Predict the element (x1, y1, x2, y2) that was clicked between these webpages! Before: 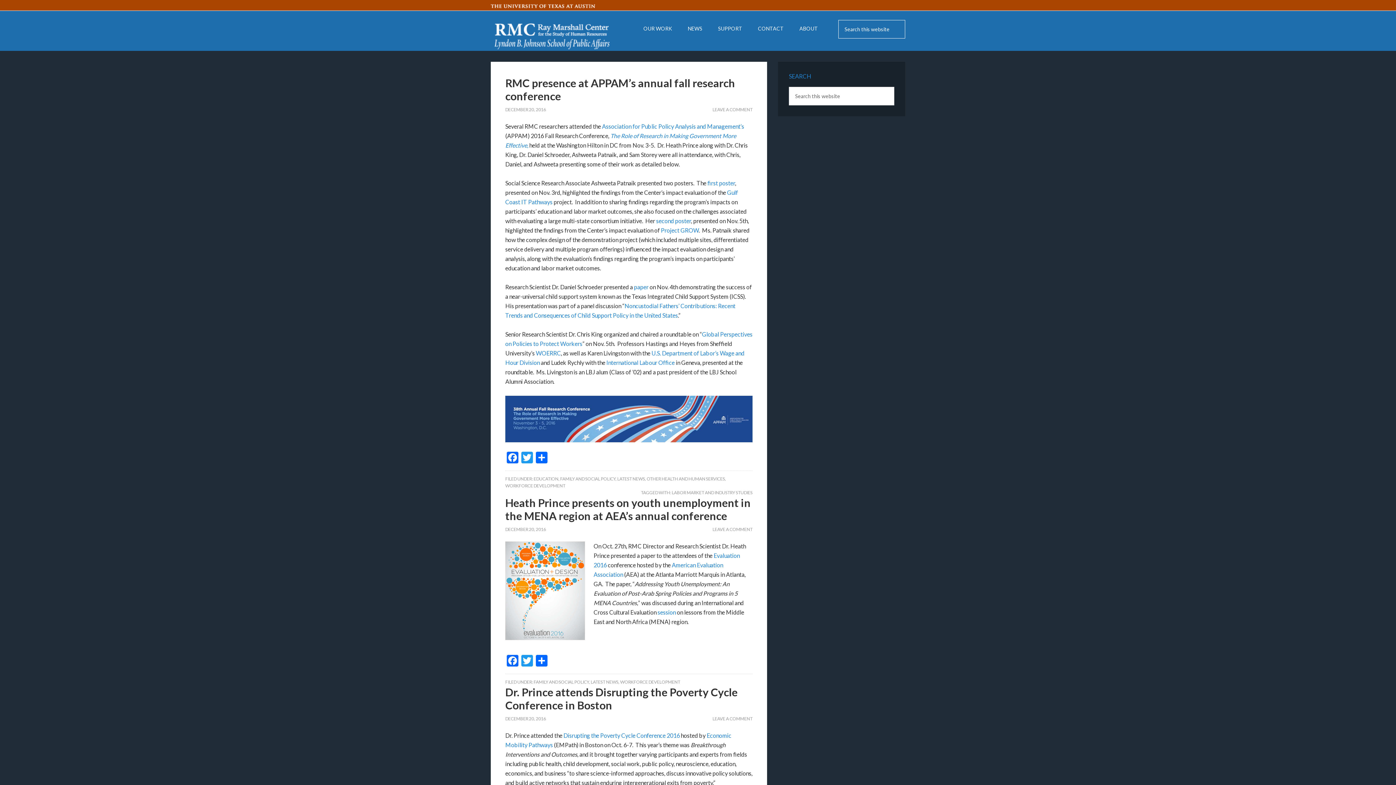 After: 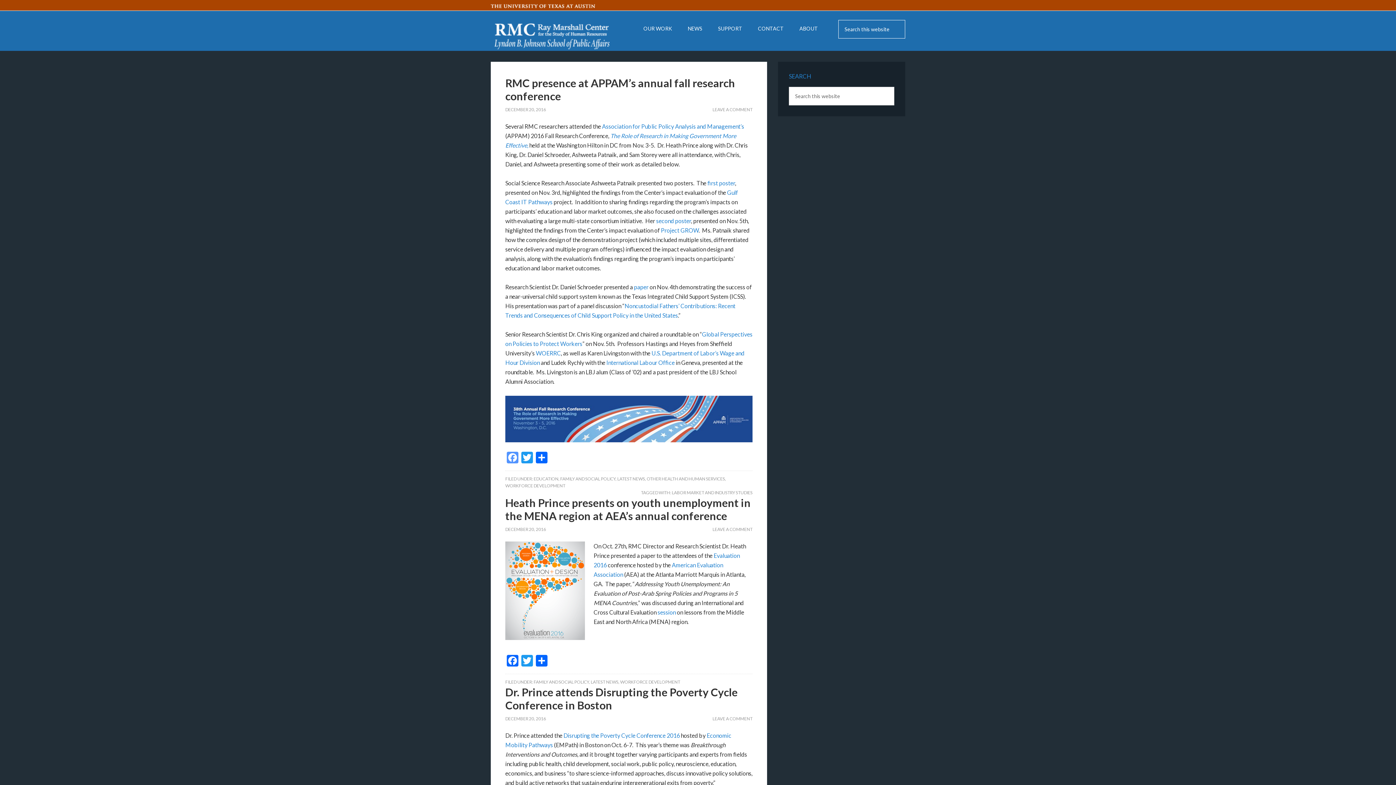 Action: bbox: (505, 451, 520, 464) label: Facebook